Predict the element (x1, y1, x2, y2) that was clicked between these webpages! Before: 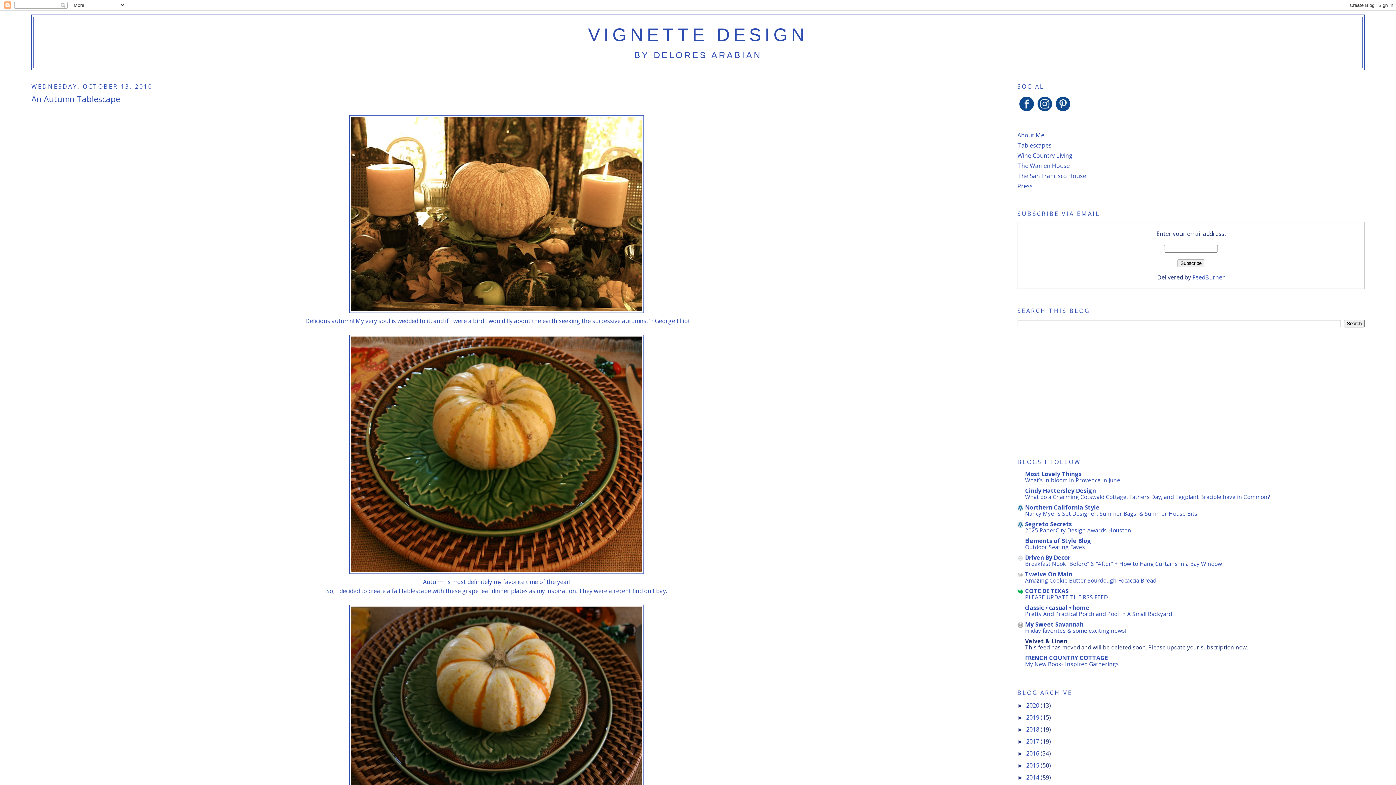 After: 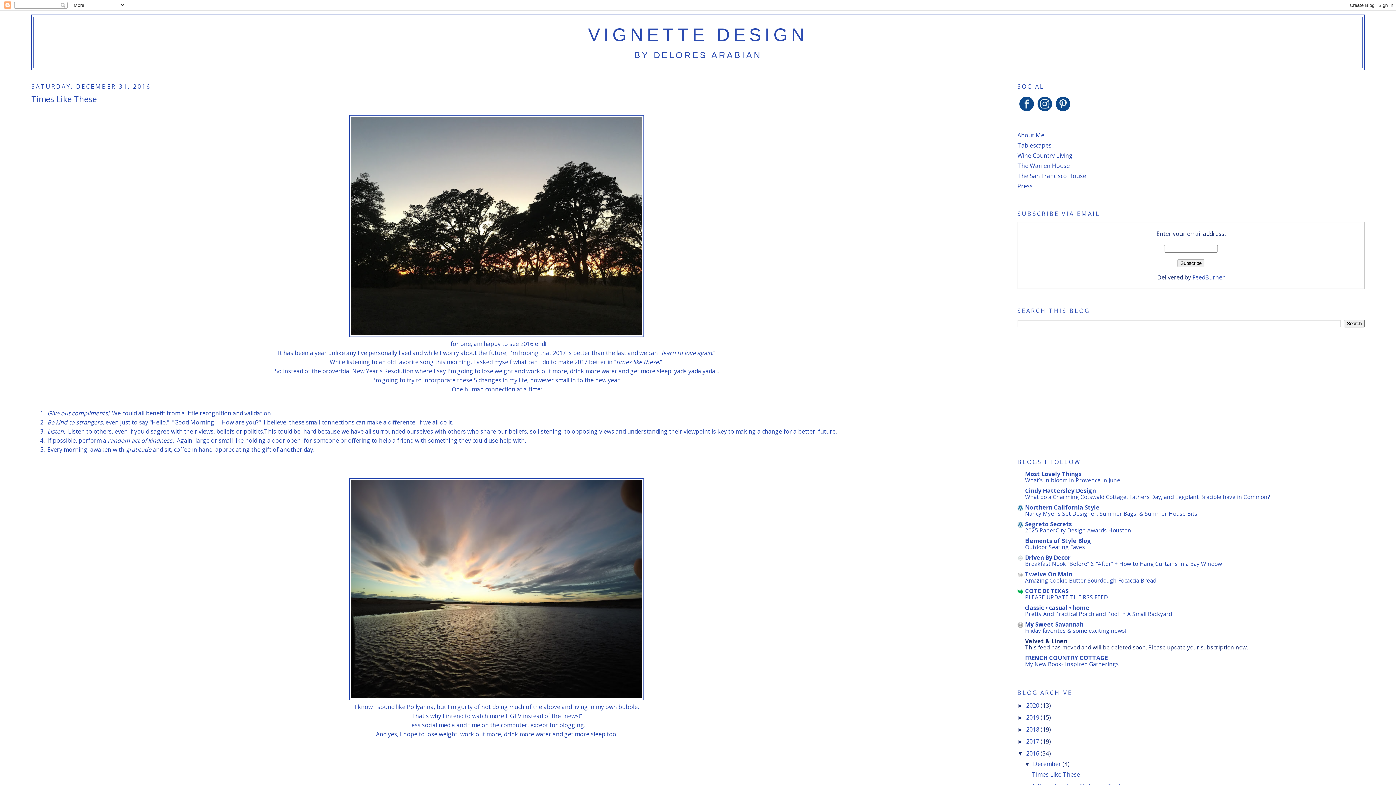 Action: label: 2016  bbox: (1026, 749, 1040, 757)